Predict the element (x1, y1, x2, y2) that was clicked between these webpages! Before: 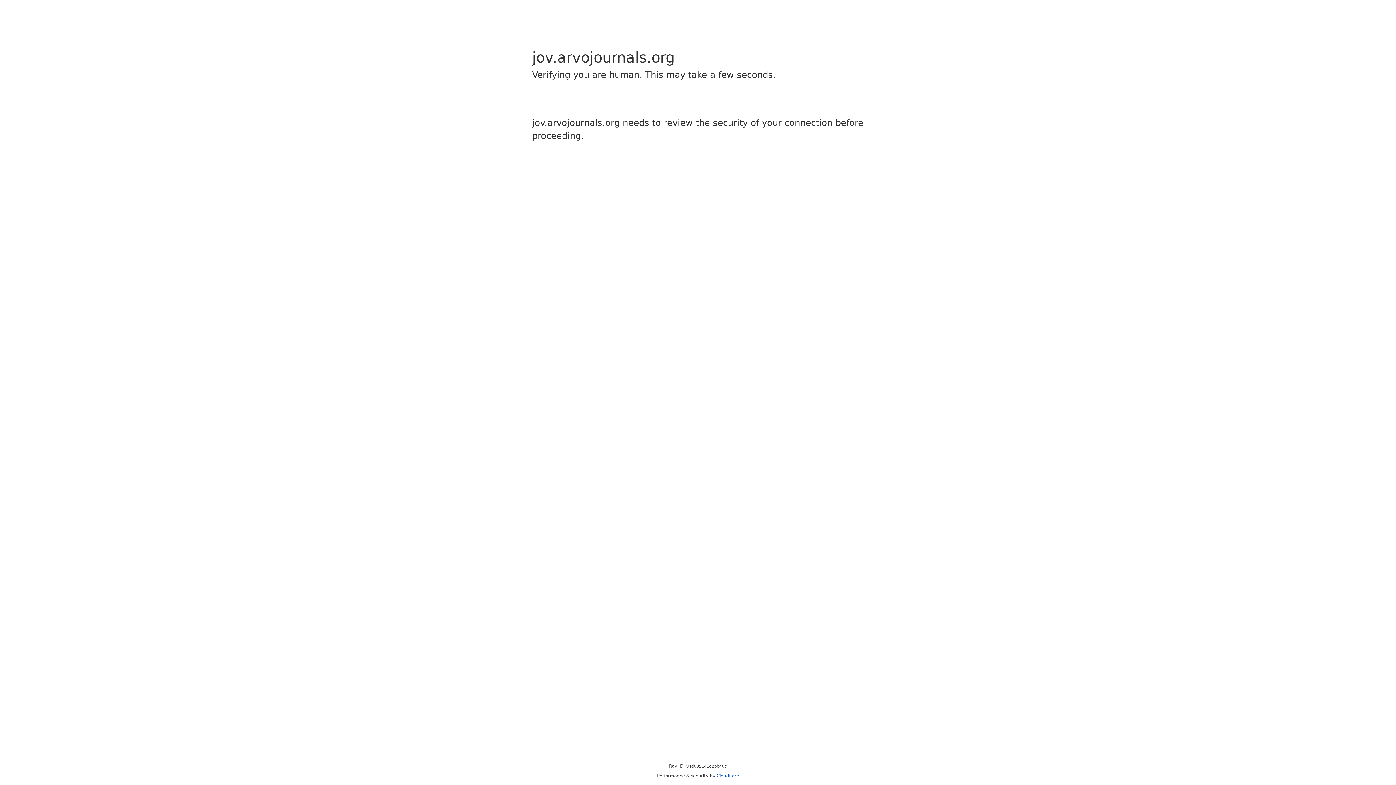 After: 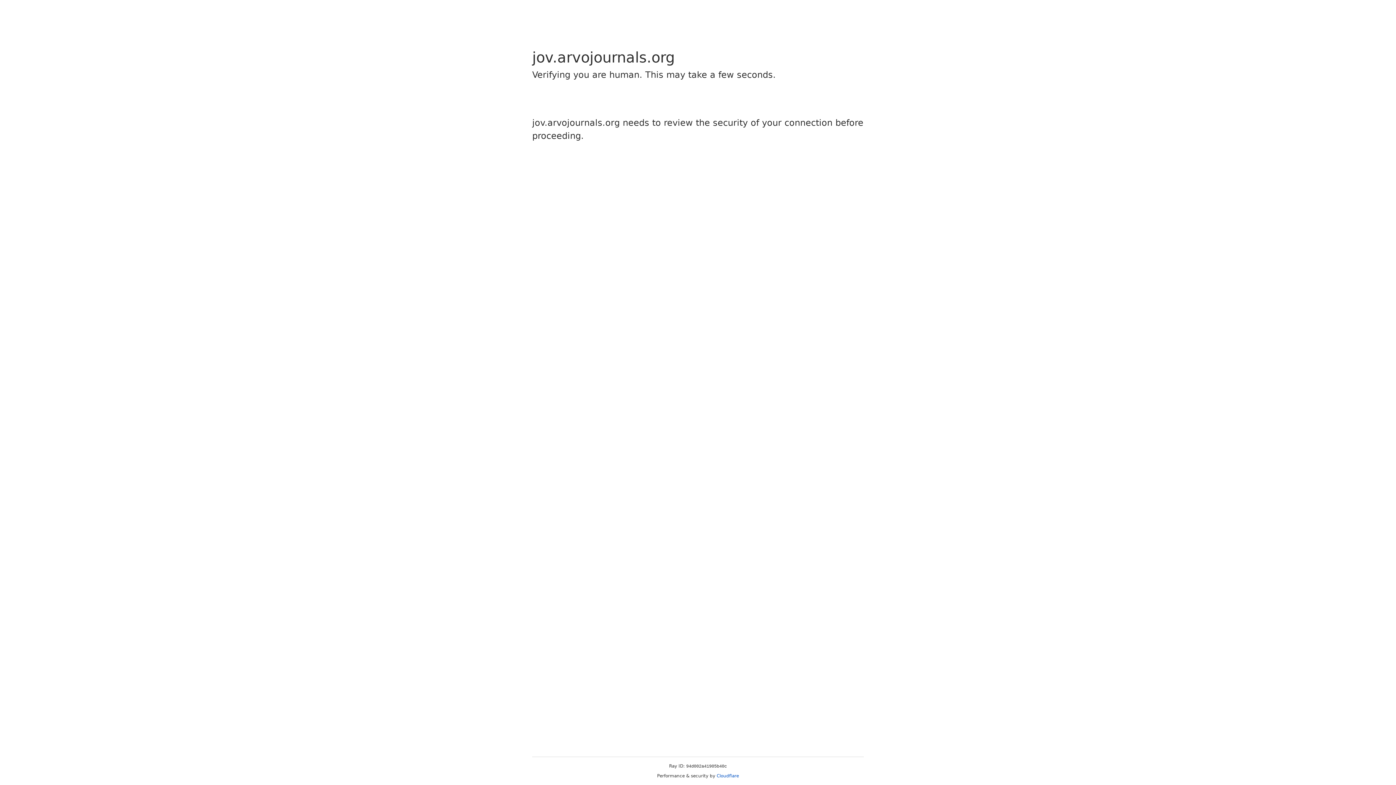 Action: label: Cloudflare bbox: (716, 773, 739, 778)